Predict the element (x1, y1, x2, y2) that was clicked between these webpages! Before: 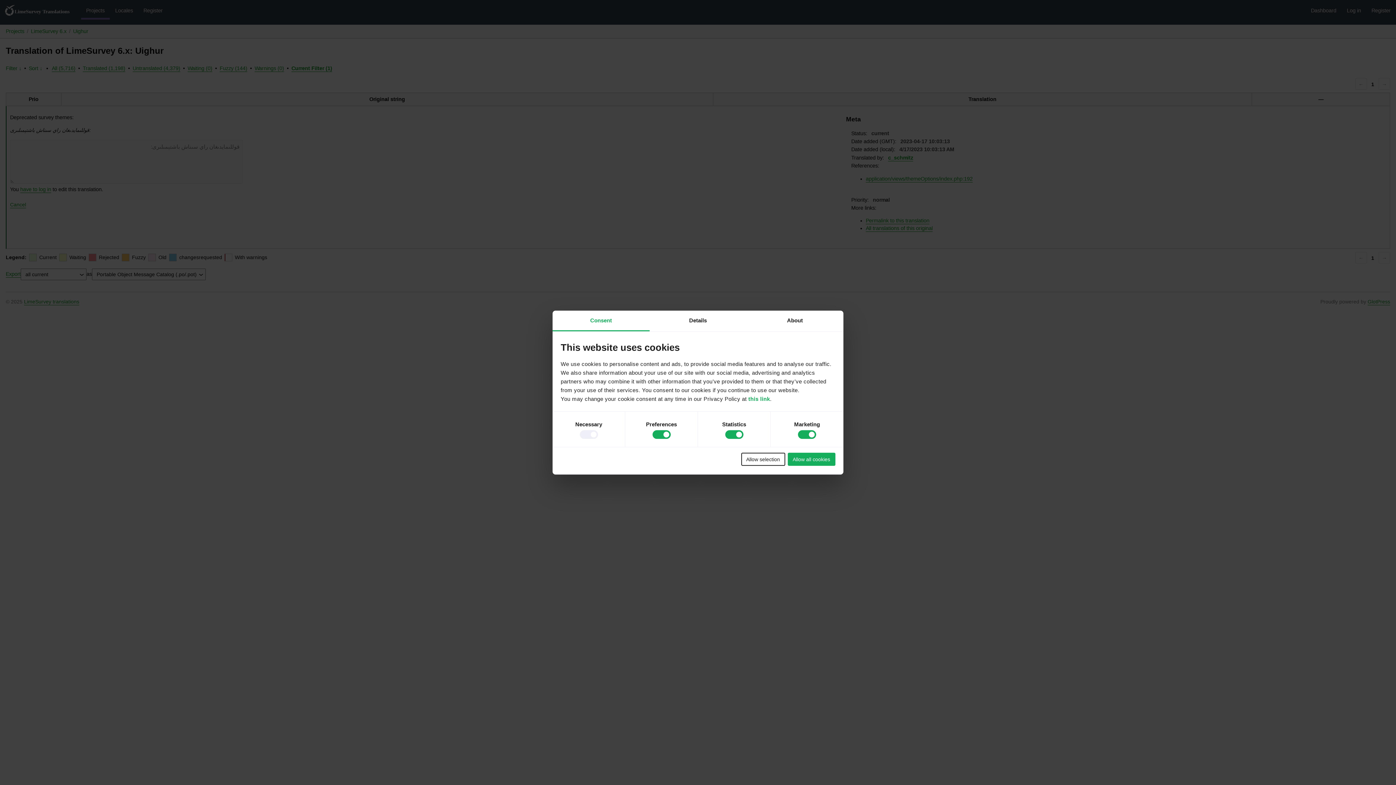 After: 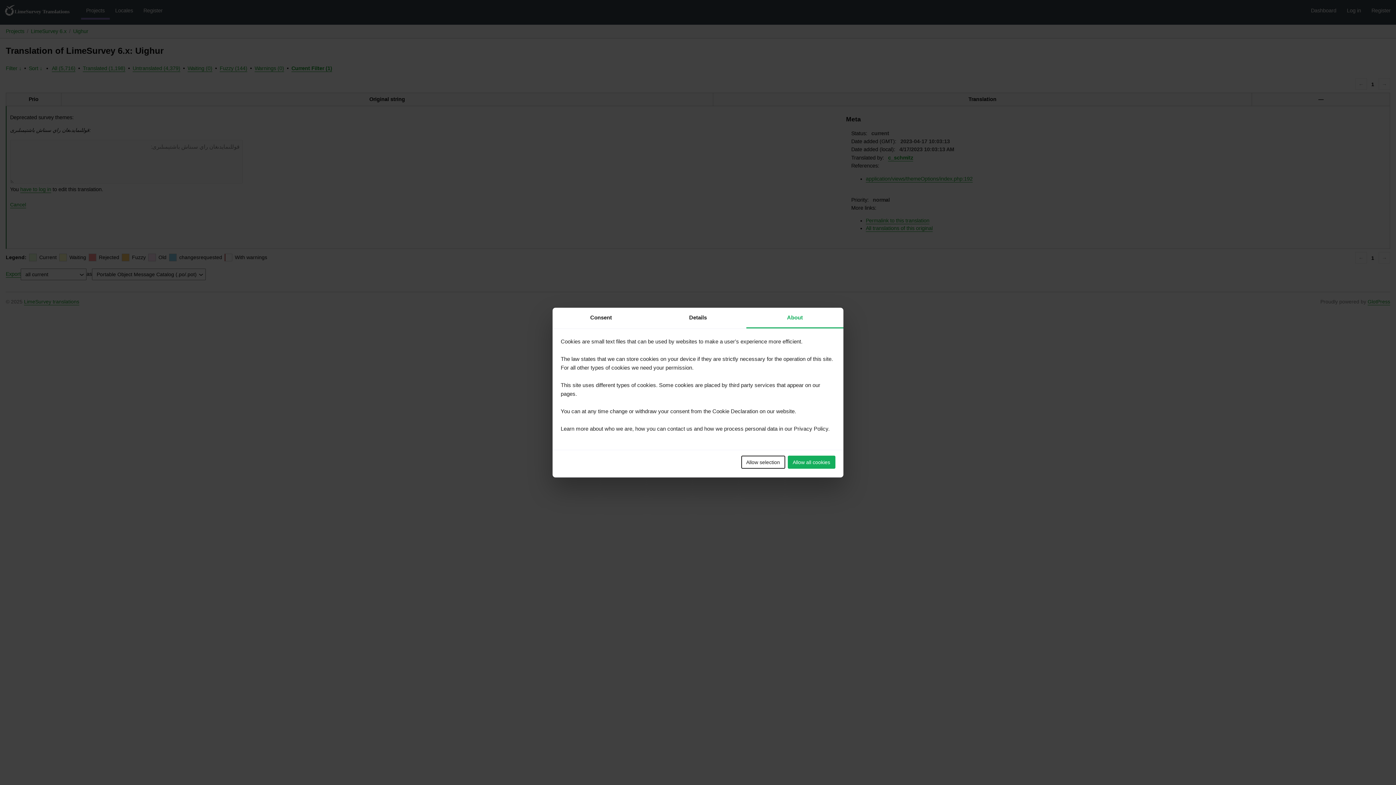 Action: bbox: (746, 310, 843, 331) label: About